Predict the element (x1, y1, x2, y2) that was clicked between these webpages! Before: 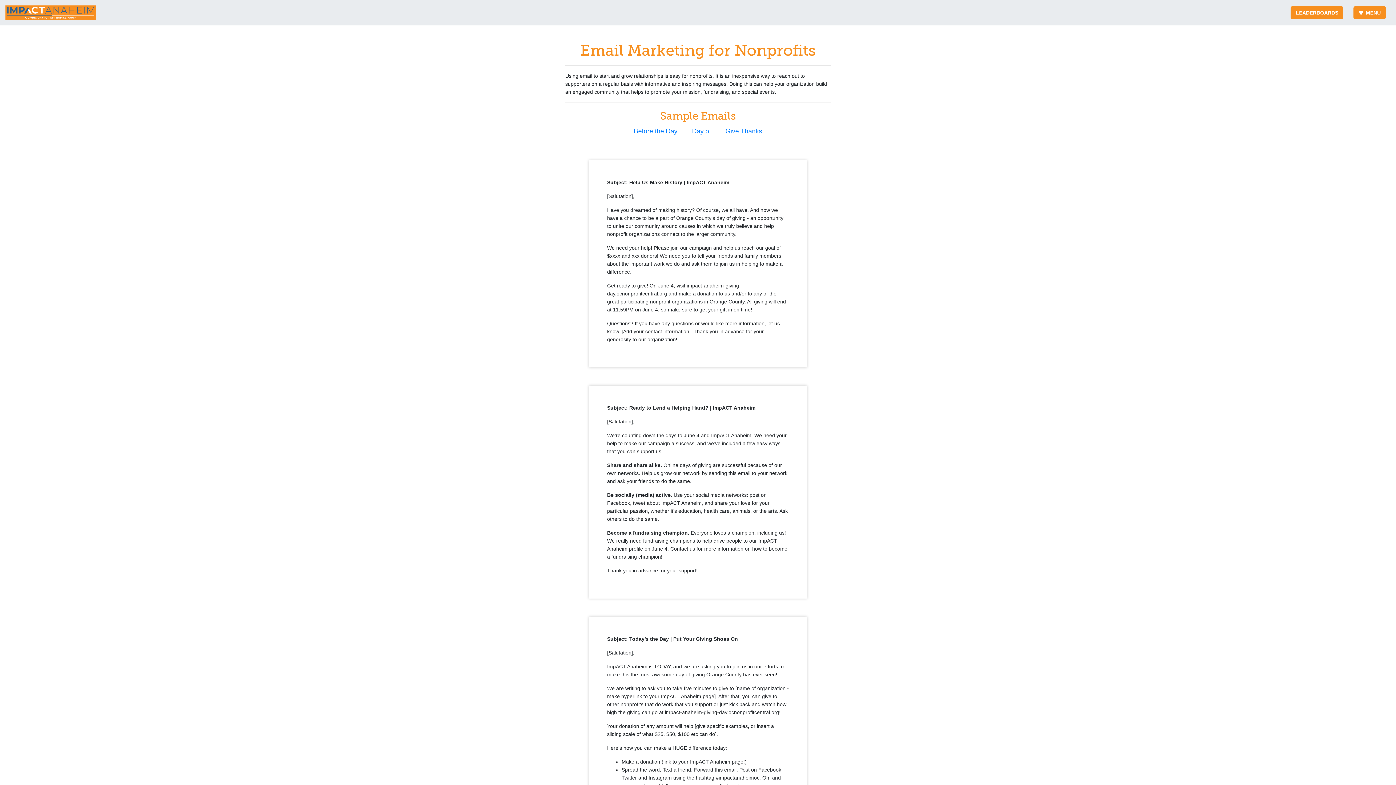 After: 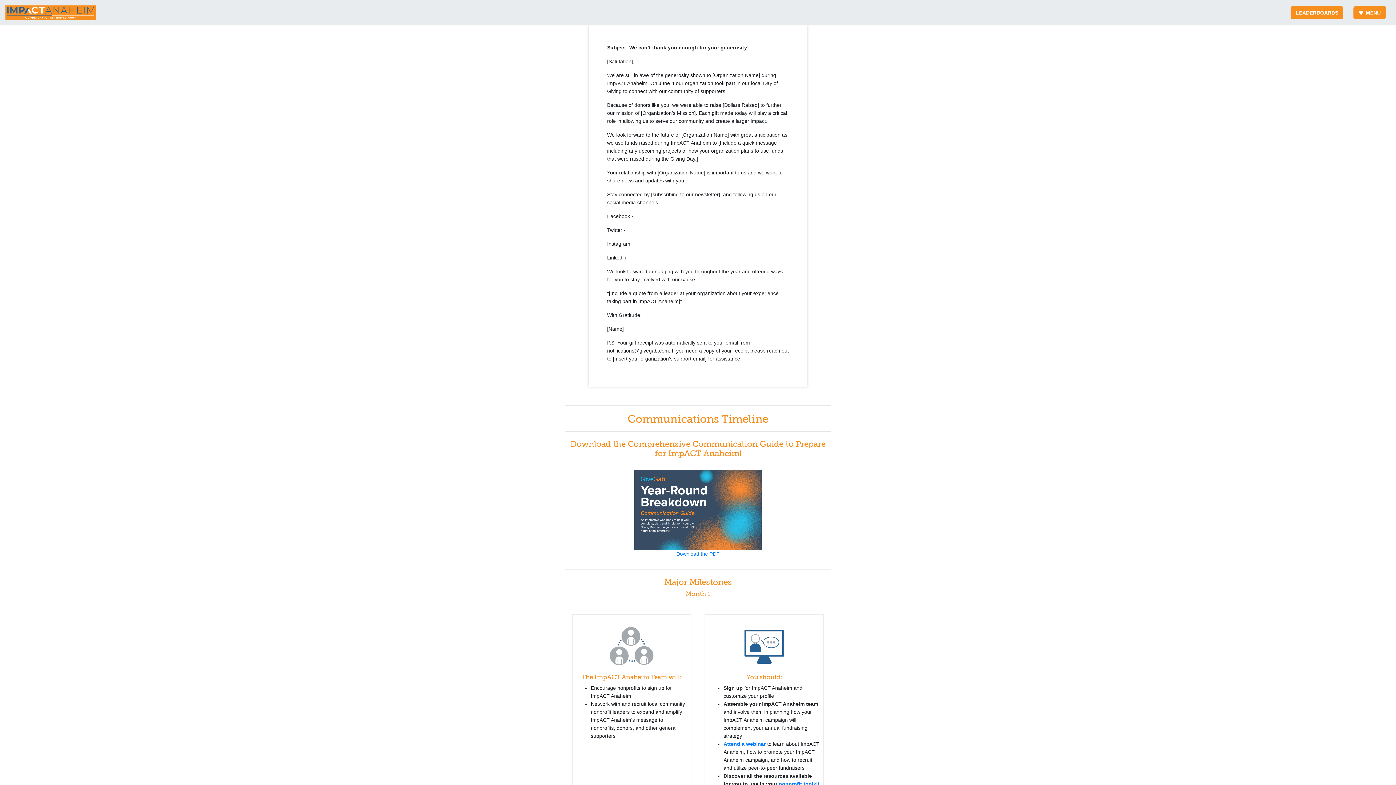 Action: label: Give Thanks bbox: (718, 120, 769, 142)